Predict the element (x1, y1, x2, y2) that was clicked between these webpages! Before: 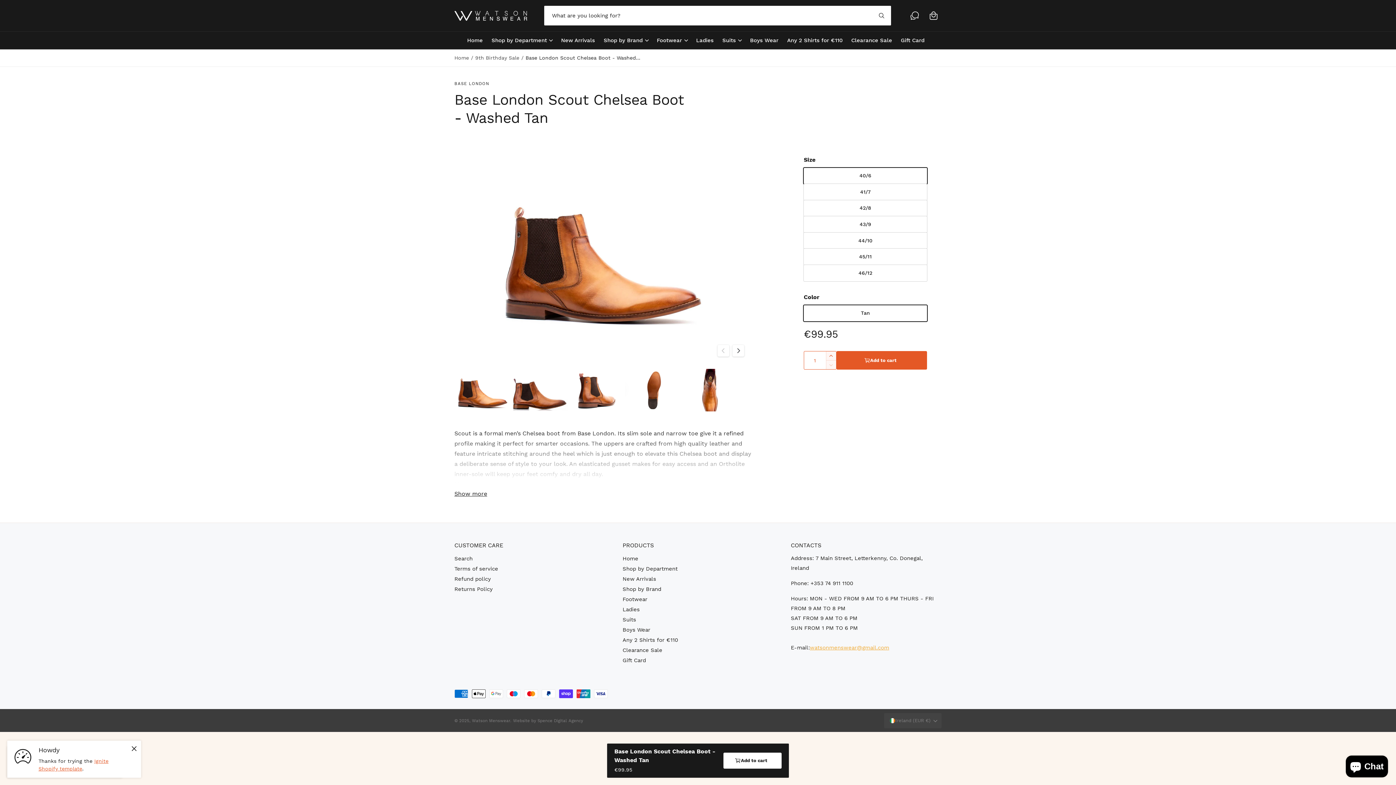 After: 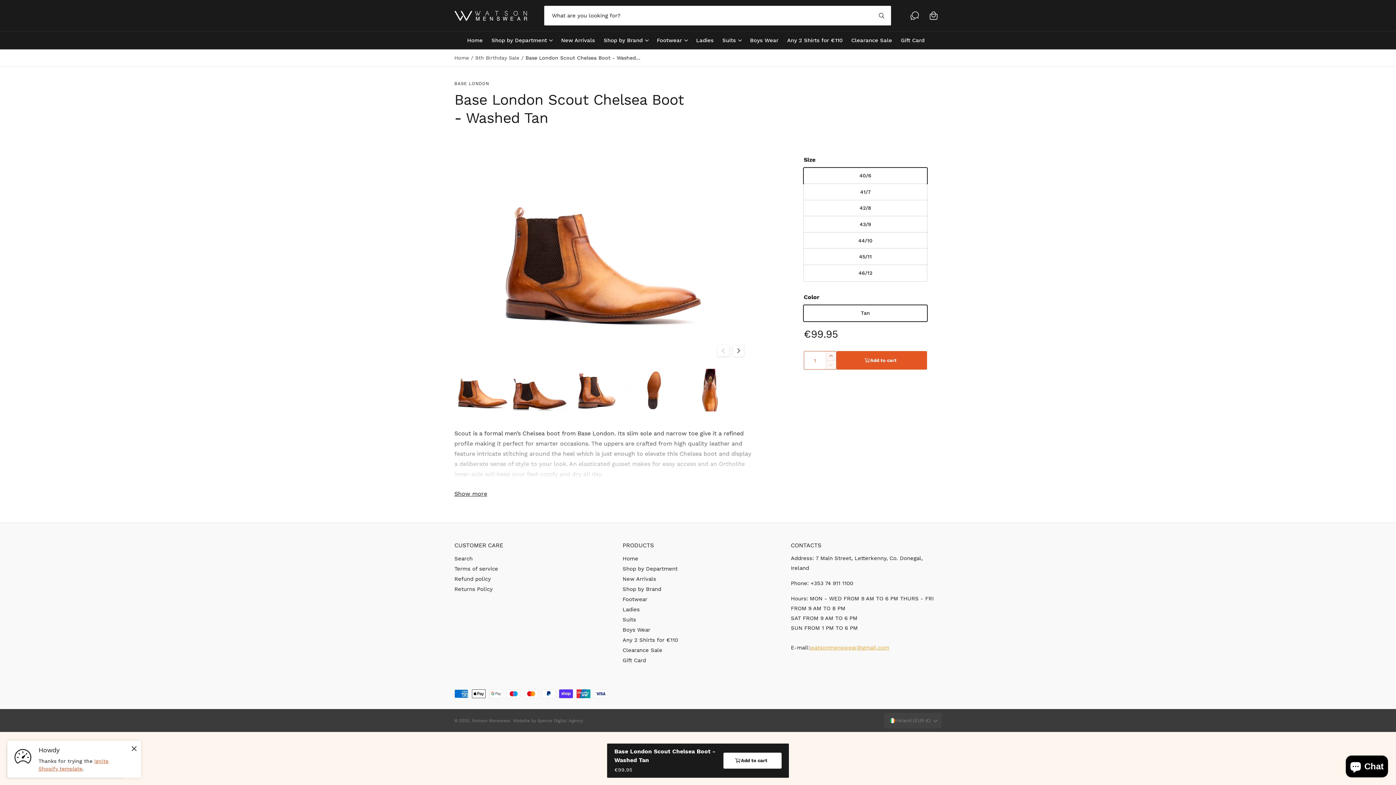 Action: bbox: (826, 360, 836, 369) label: Decrease quantity for Base London Scout Chelsea Boot - Washed Tan